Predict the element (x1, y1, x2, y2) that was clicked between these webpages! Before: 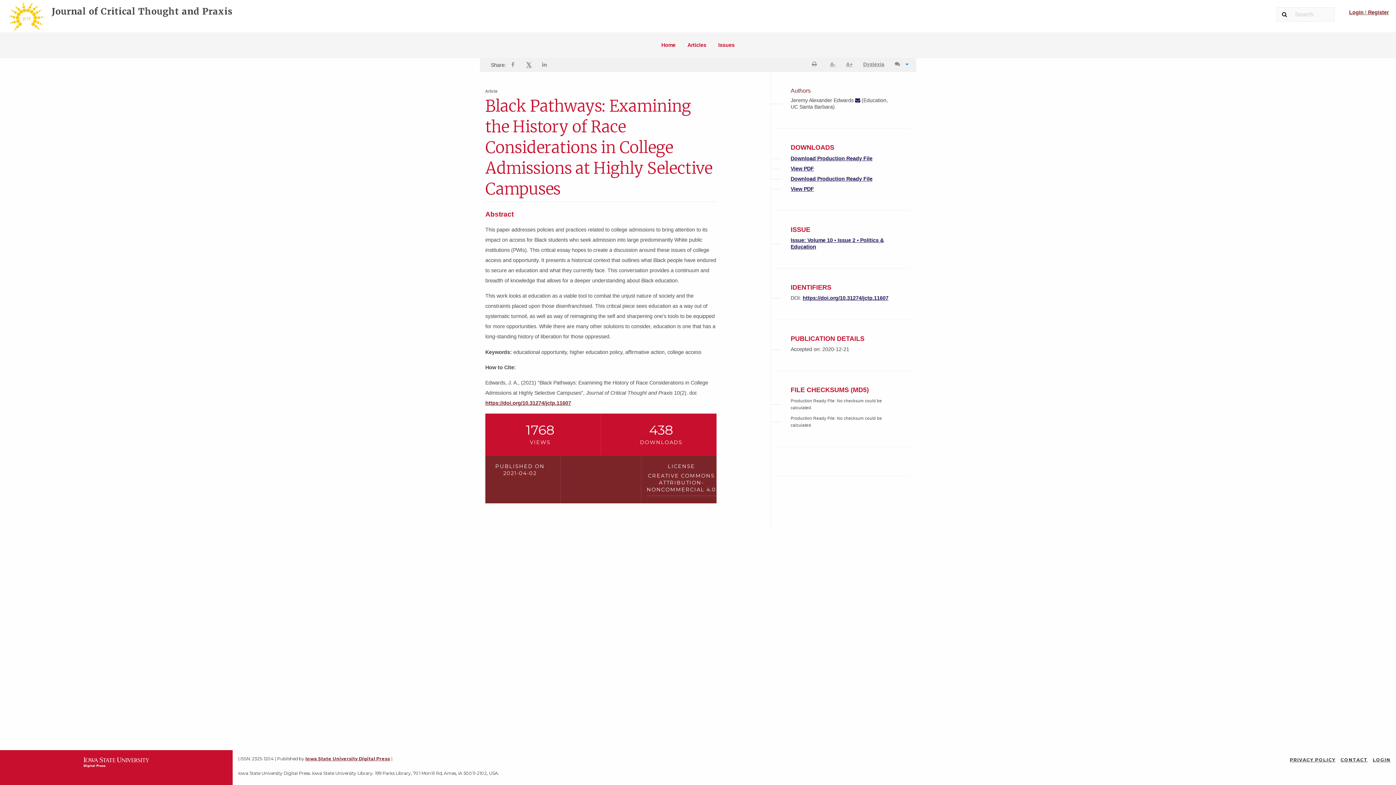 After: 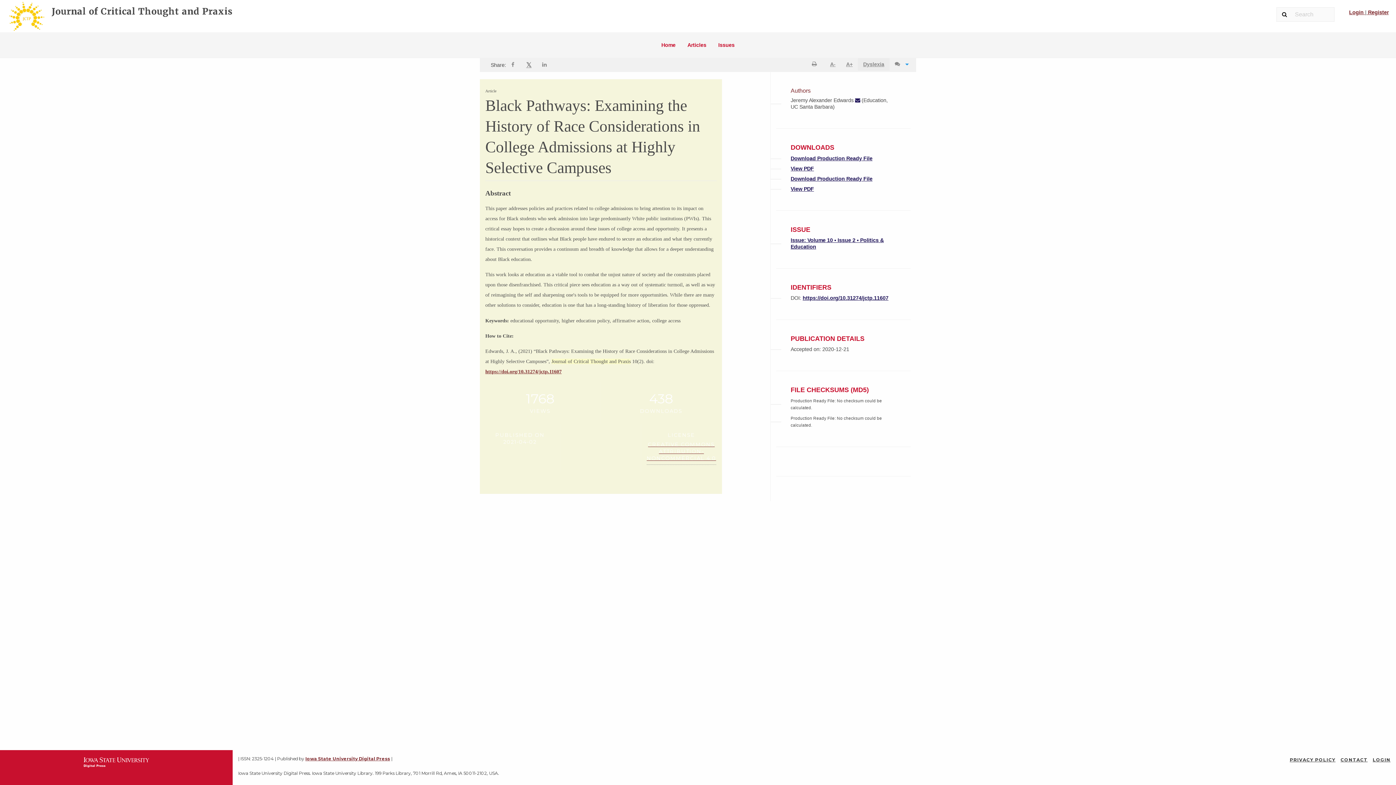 Action: bbox: (858, 58, 889, 70) label: Dyslexia mode